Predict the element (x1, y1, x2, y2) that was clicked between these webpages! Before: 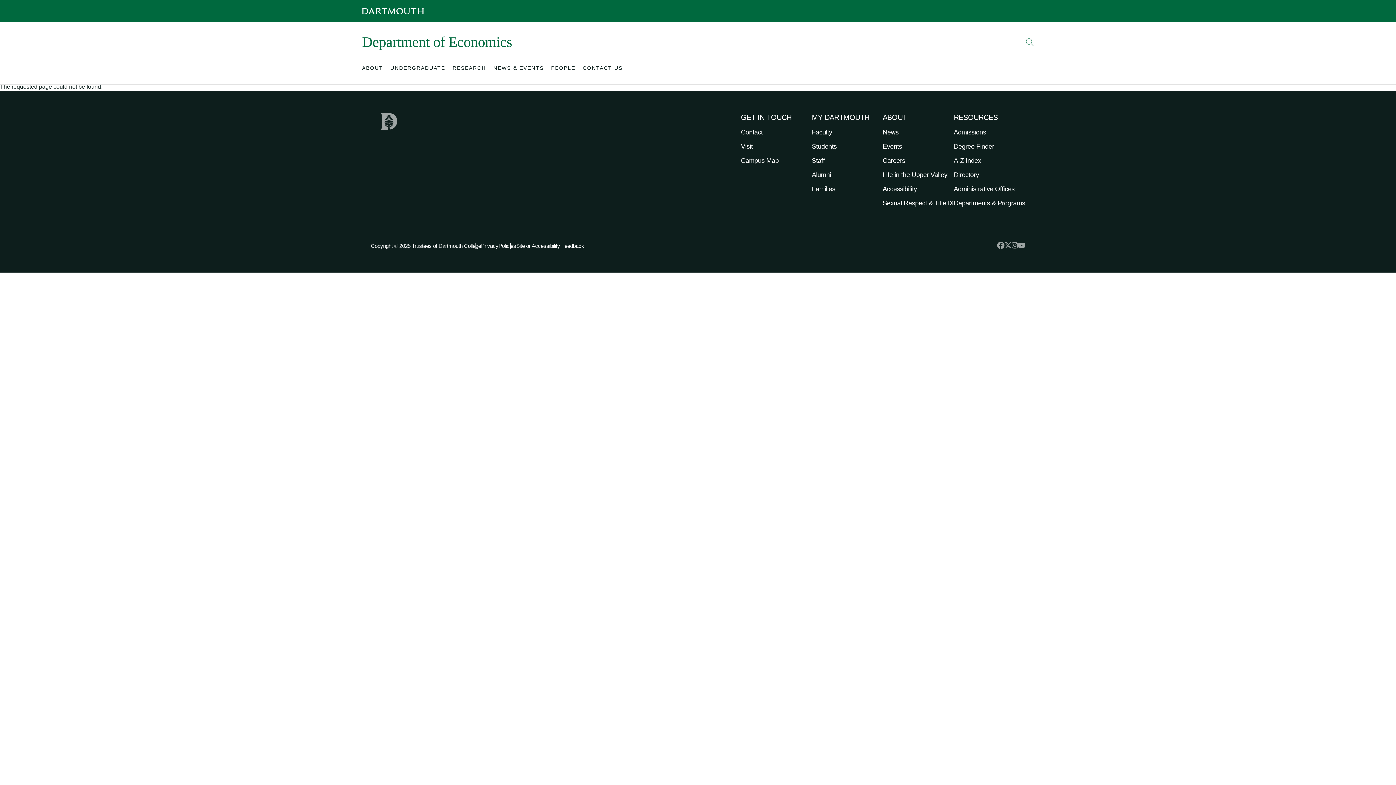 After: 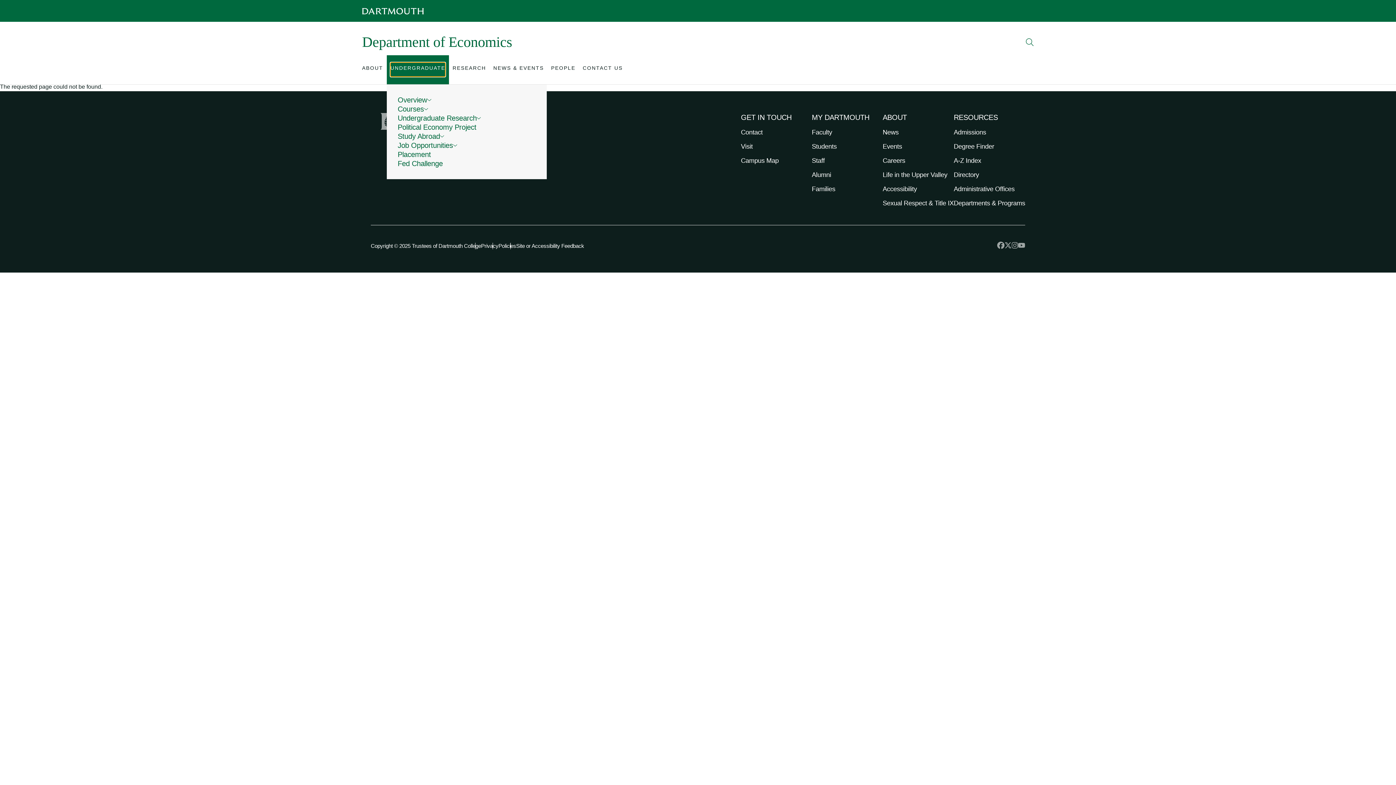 Action: bbox: (390, 62, 445, 76) label: Open submenu for Undergraduate